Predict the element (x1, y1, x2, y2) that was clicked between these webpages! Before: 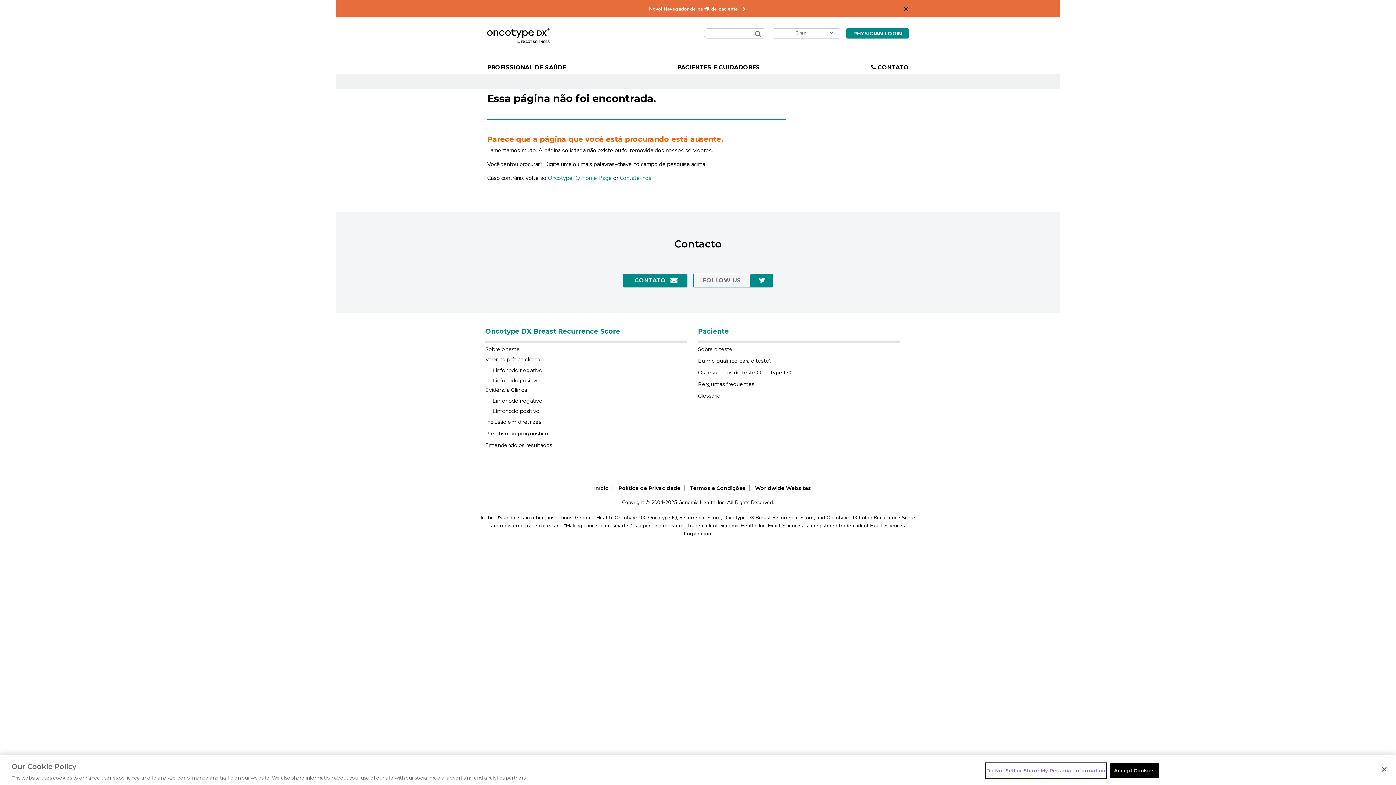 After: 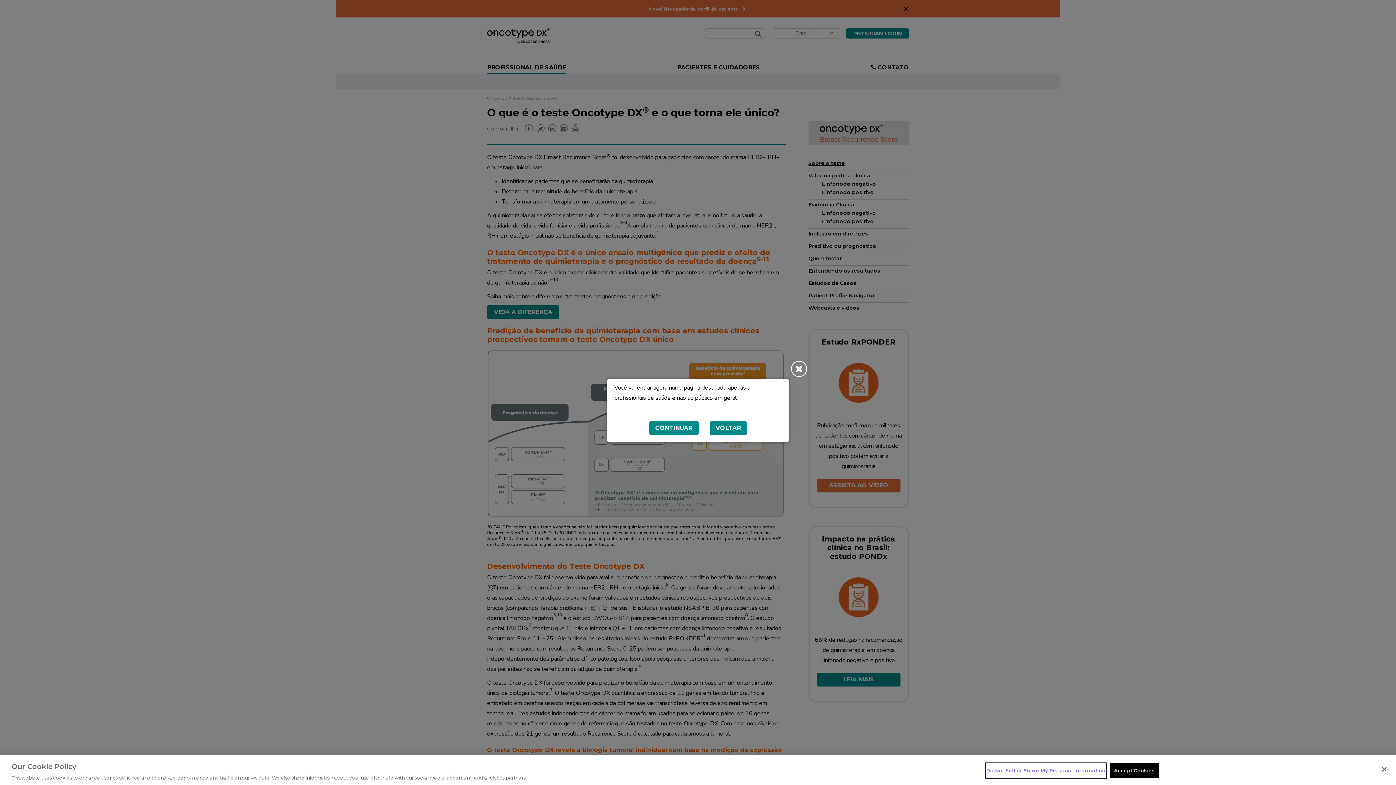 Action: bbox: (485, 346, 520, 352) label: Sobre o teste